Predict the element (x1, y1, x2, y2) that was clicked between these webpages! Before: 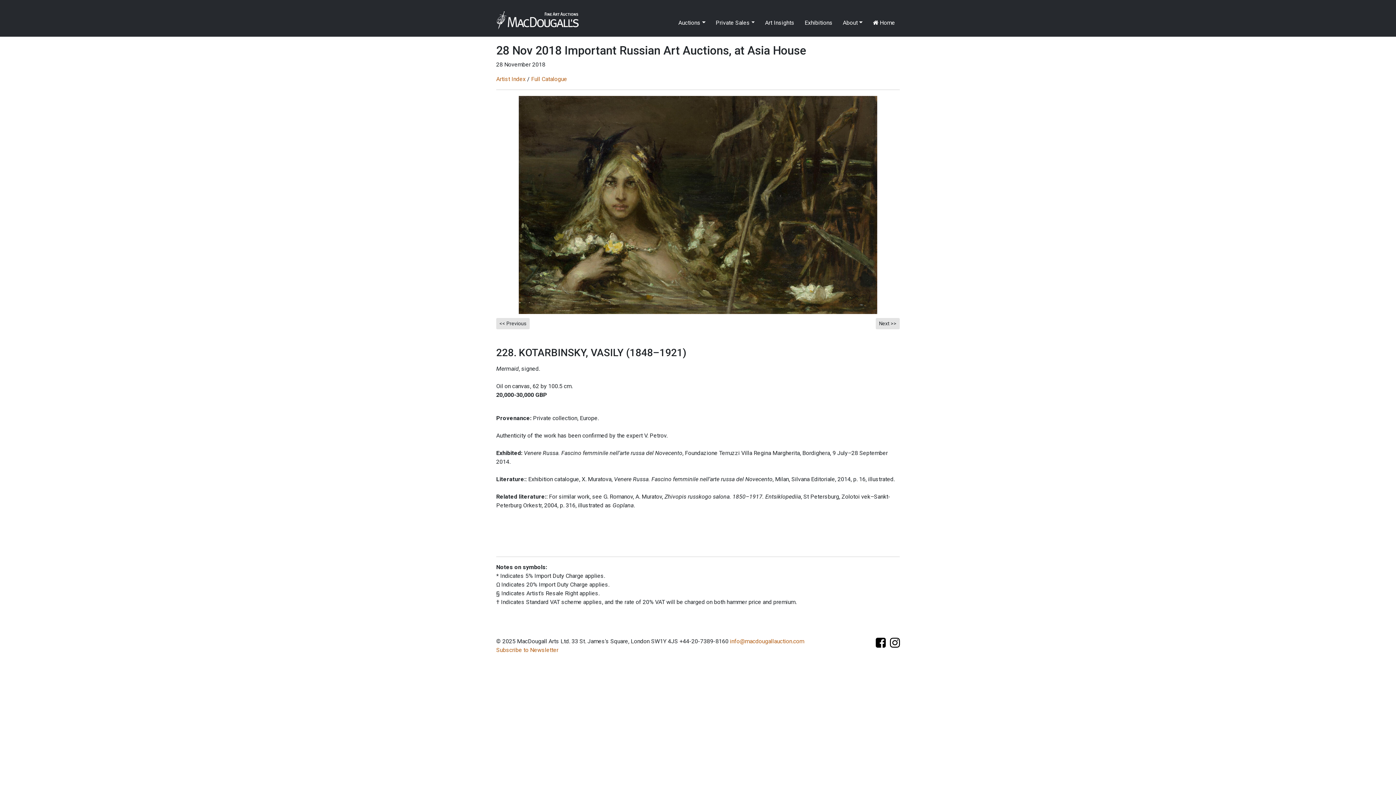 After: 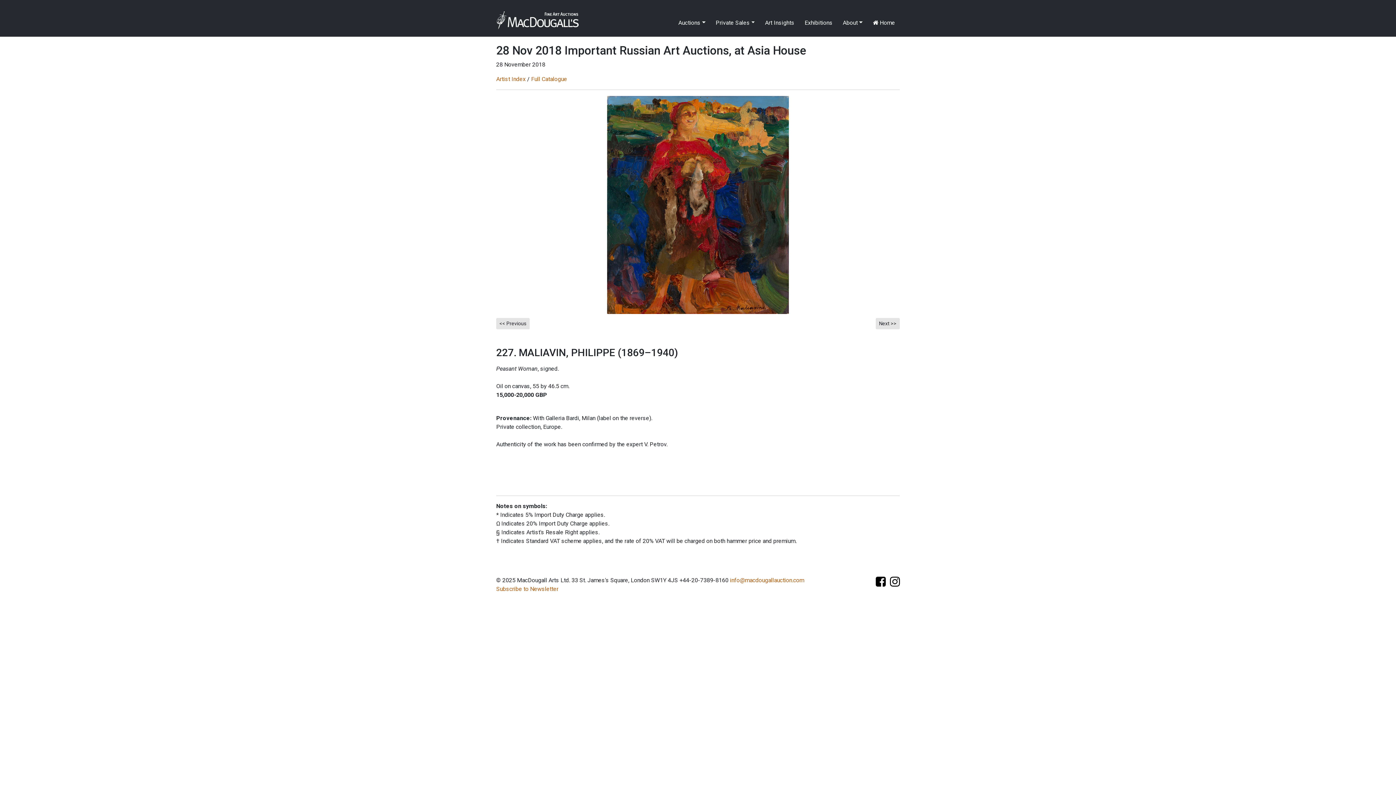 Action: label: << Previous bbox: (496, 318, 529, 329)